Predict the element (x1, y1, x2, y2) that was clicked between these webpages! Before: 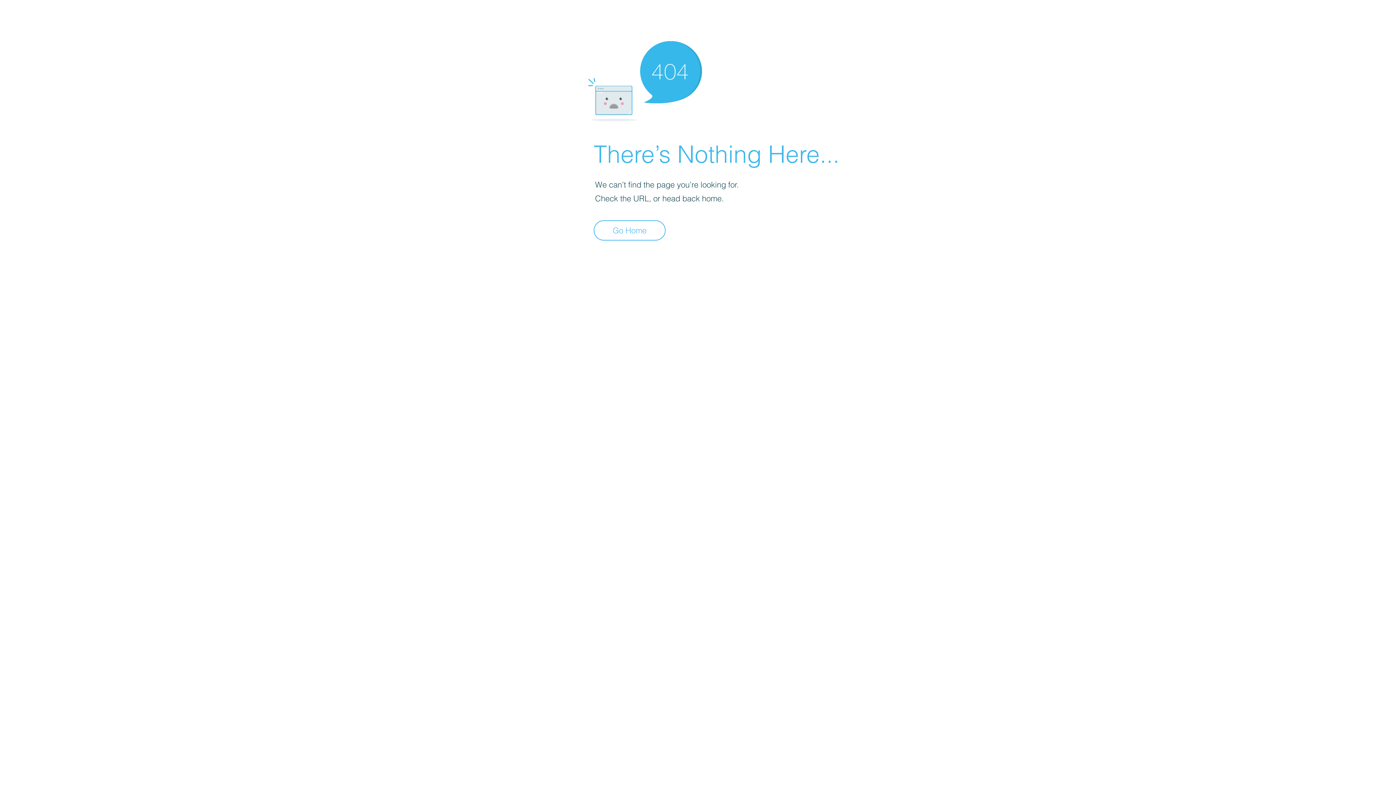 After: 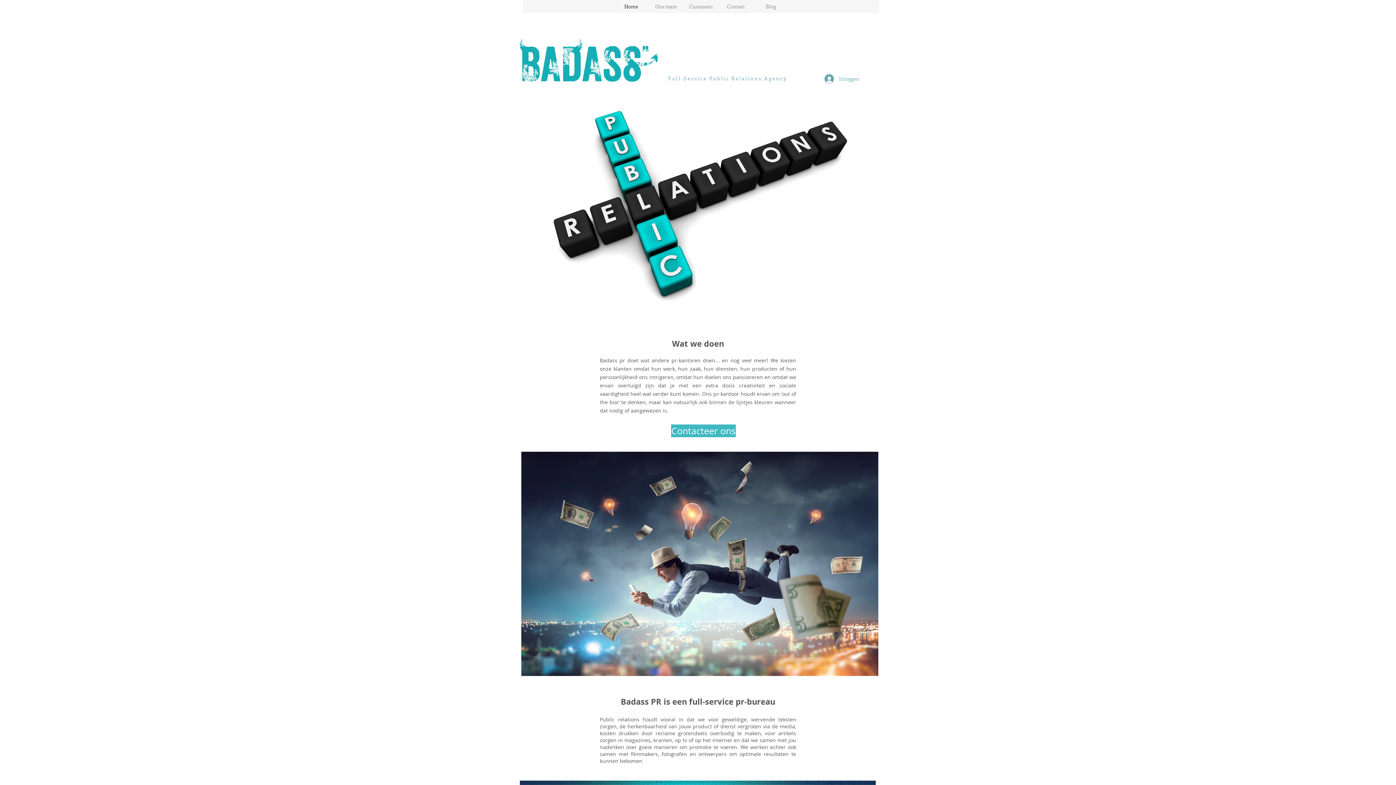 Action: label: Go Home bbox: (593, 220, 665, 240)